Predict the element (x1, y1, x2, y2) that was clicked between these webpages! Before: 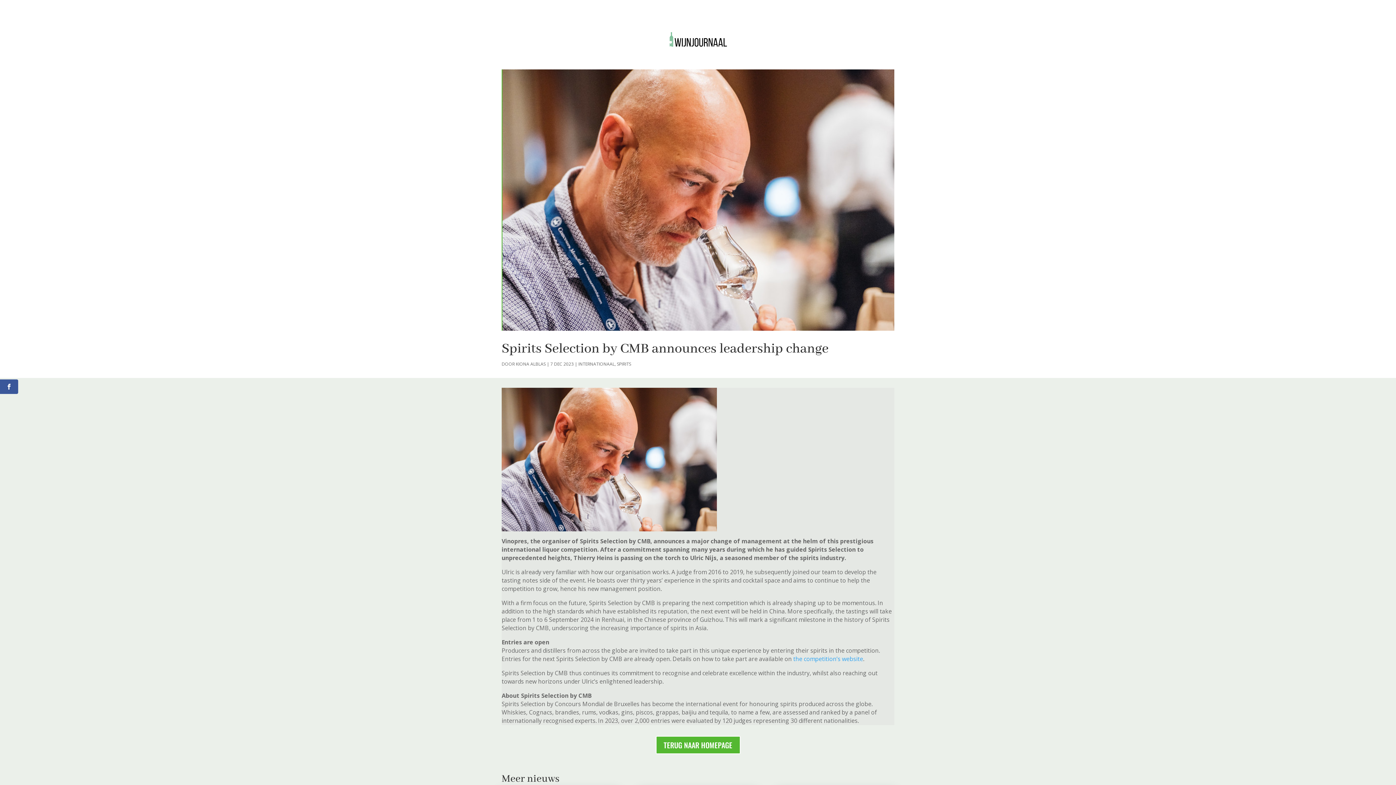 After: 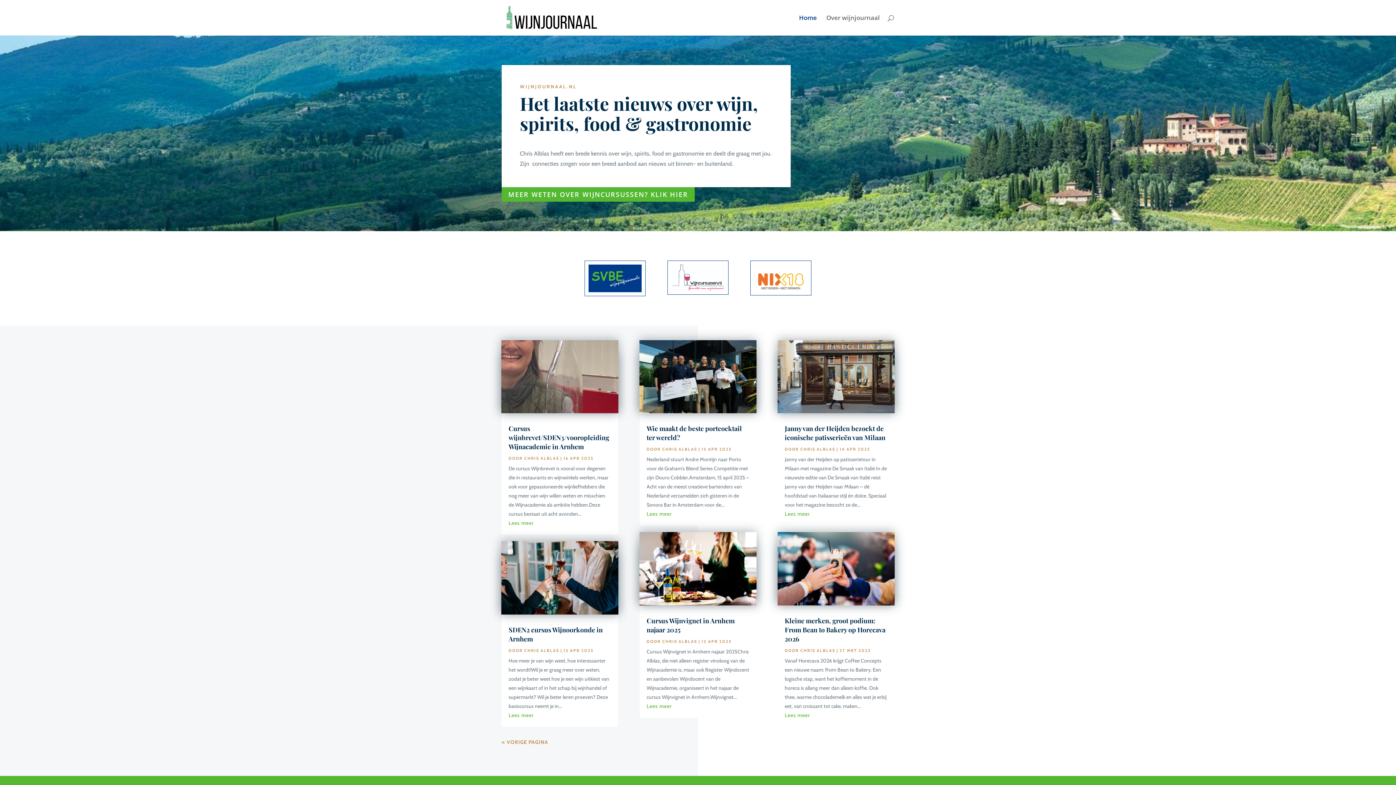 Action: bbox: (655, 736, 740, 754) label: TERUG NAAR HOMEPAGE